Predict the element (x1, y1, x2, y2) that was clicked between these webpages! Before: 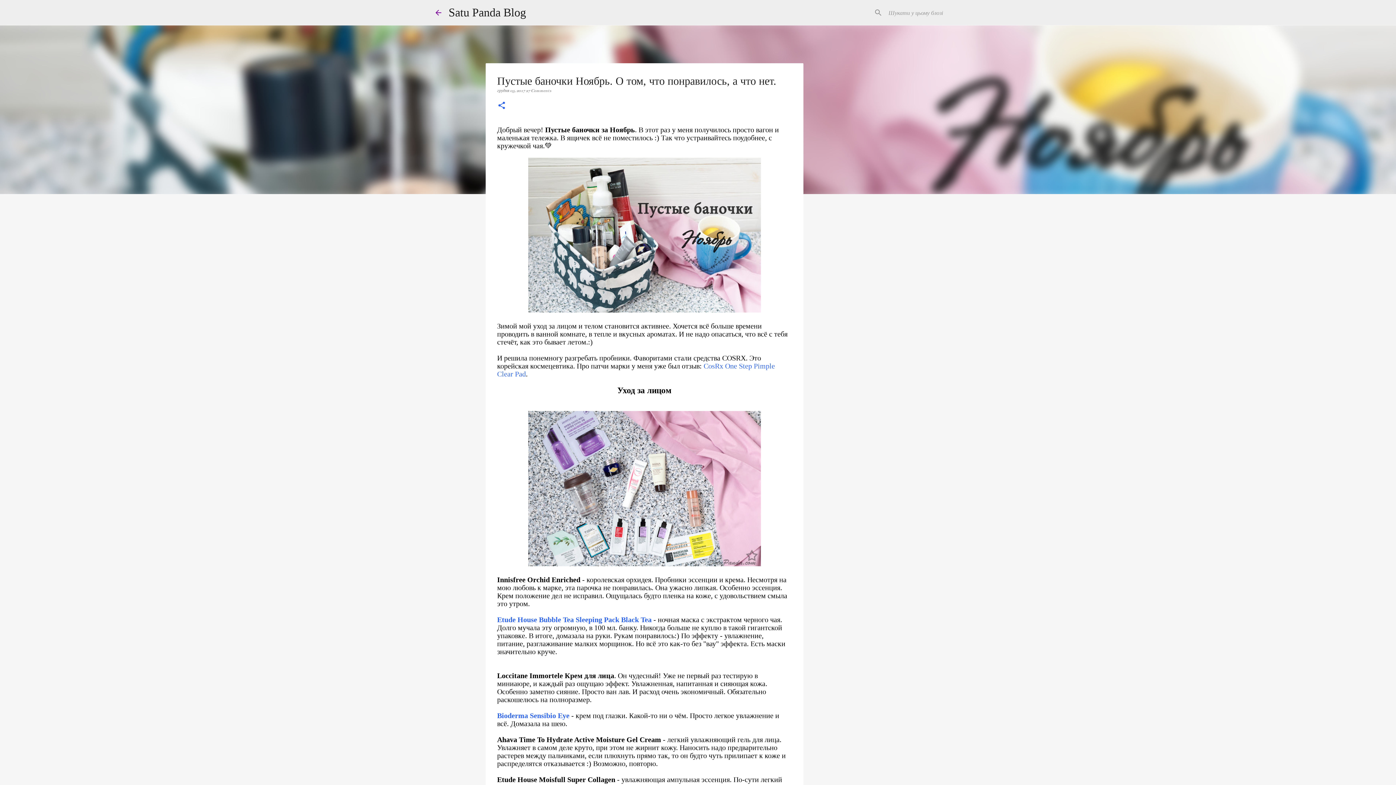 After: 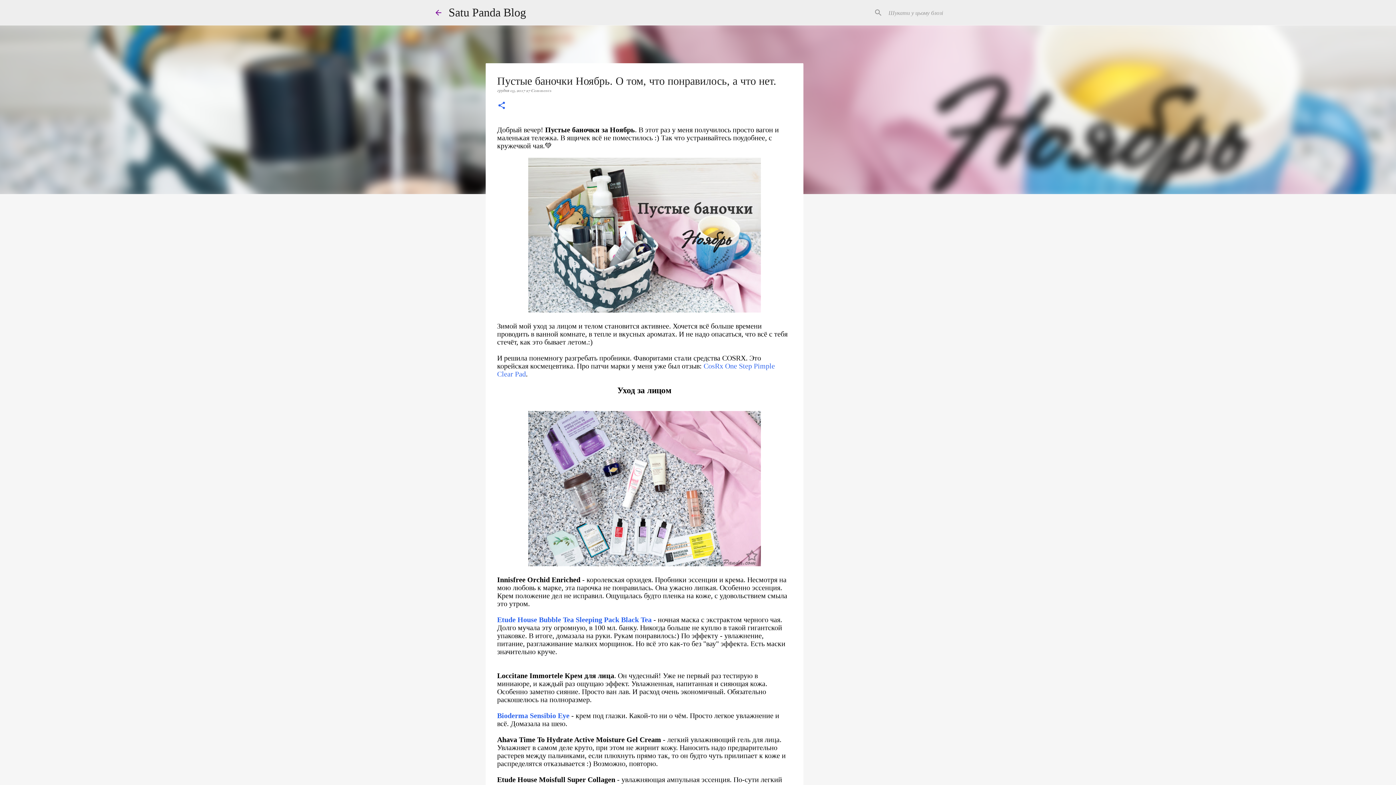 Action: label: грудня 05, 2017  bbox: (497, 88, 526, 93)